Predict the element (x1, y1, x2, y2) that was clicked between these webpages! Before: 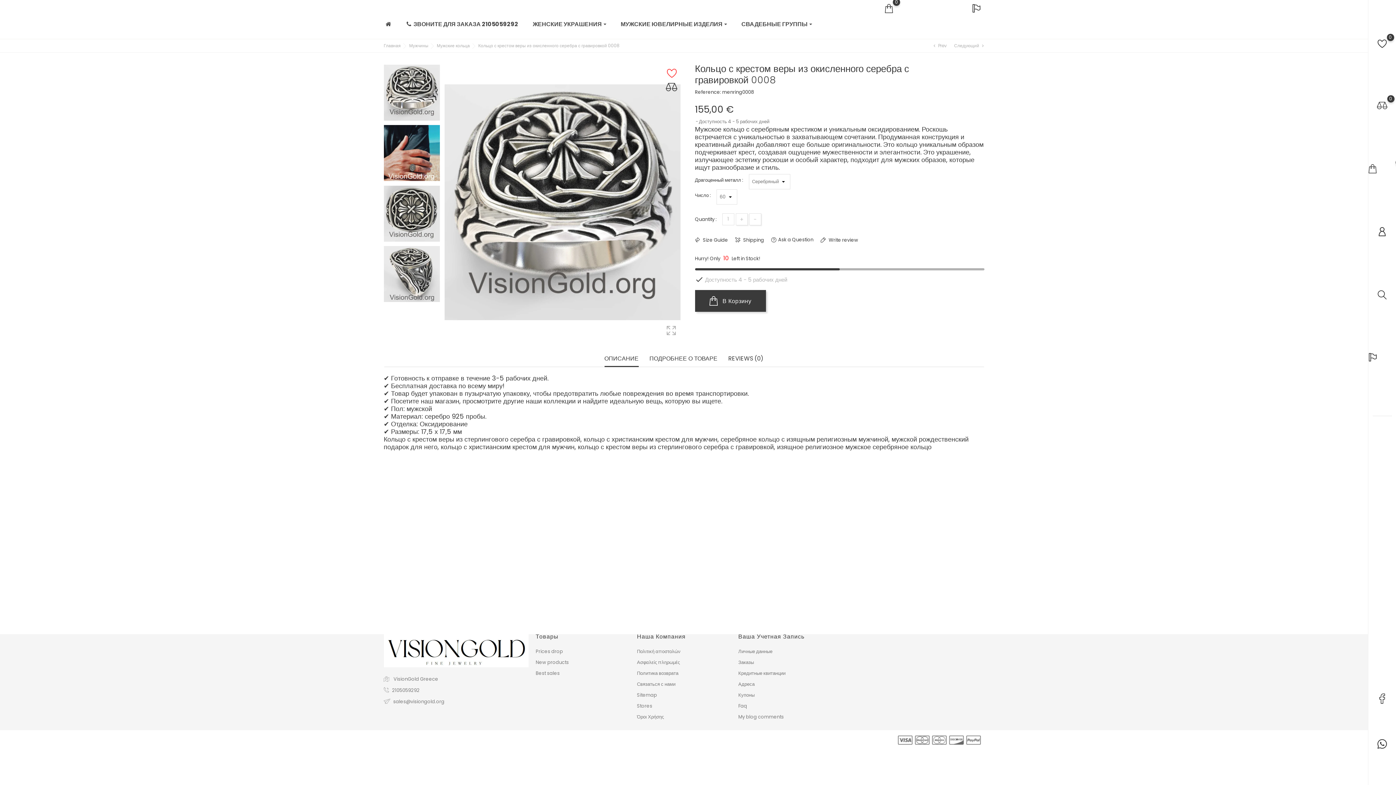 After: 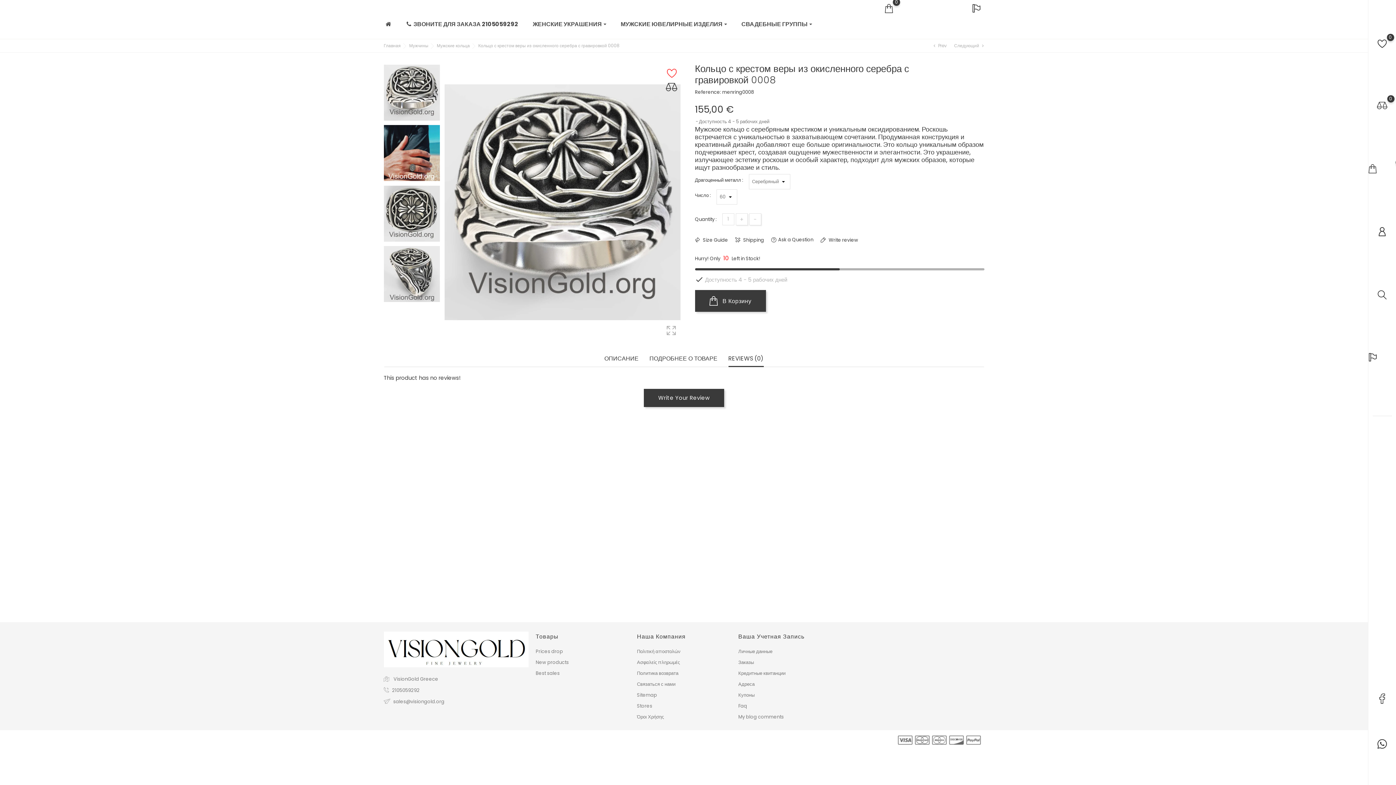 Action: bbox: (728, 355, 763, 366) label: REVIEWS (0)